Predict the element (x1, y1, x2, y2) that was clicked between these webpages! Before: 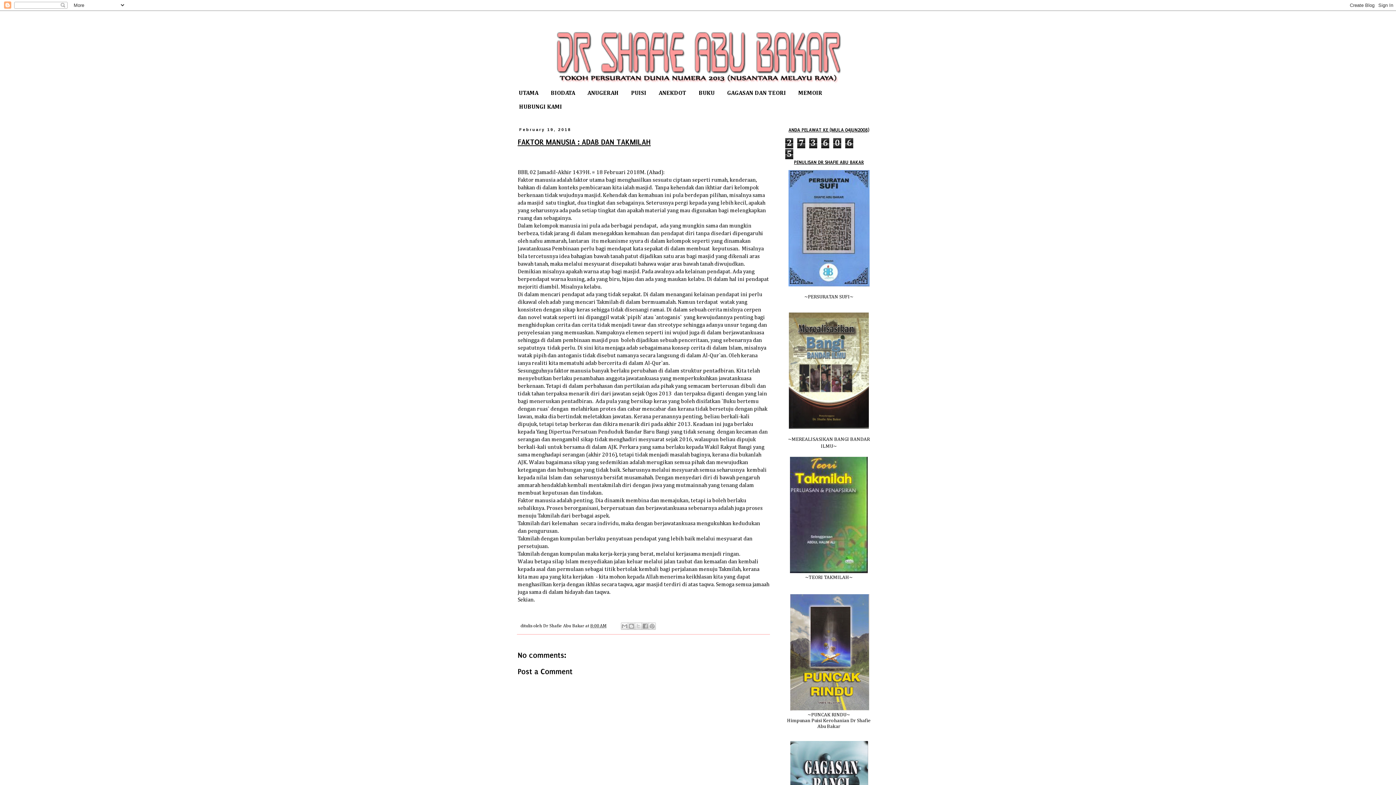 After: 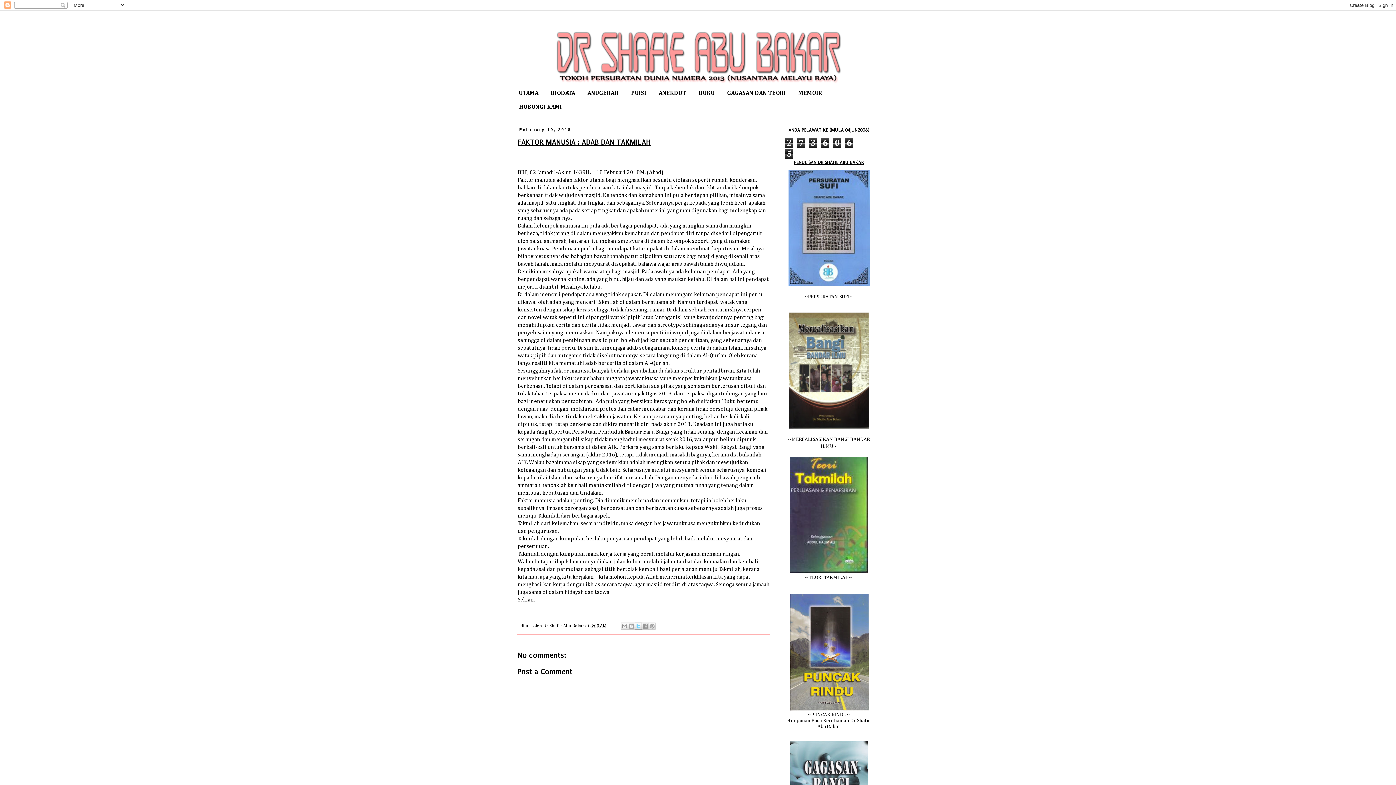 Action: bbox: (634, 622, 642, 630) label: Share to X